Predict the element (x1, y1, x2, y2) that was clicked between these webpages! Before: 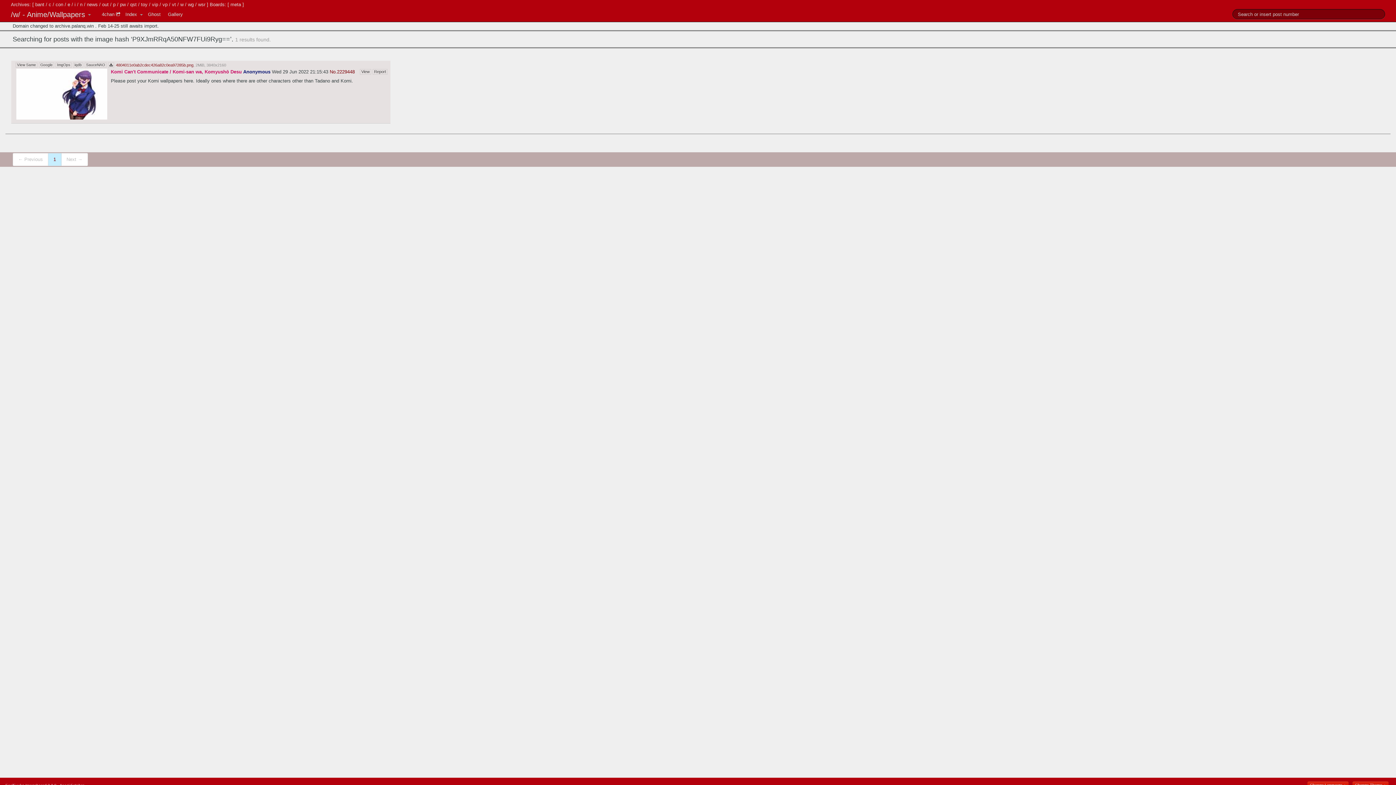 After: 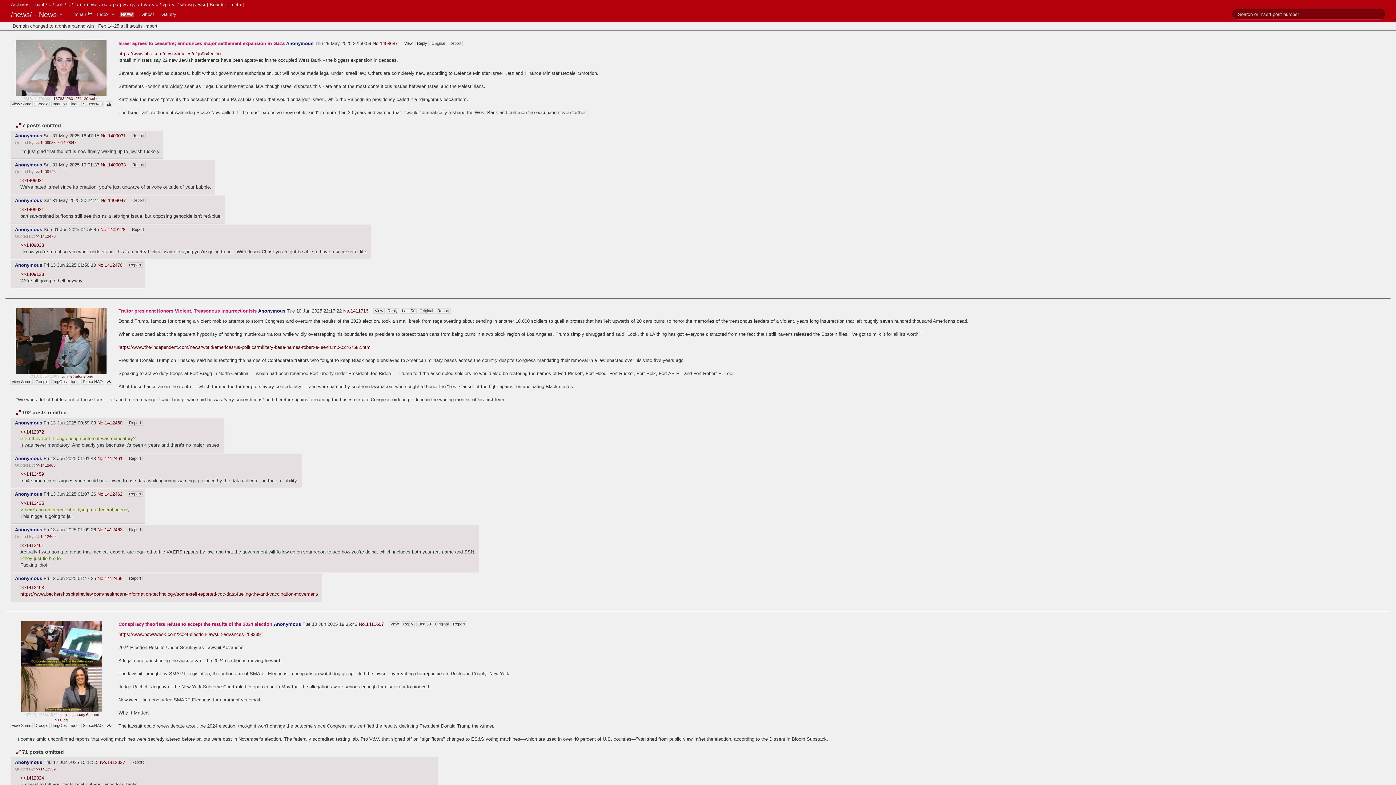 Action: bbox: (86, 1, 97, 7) label: news